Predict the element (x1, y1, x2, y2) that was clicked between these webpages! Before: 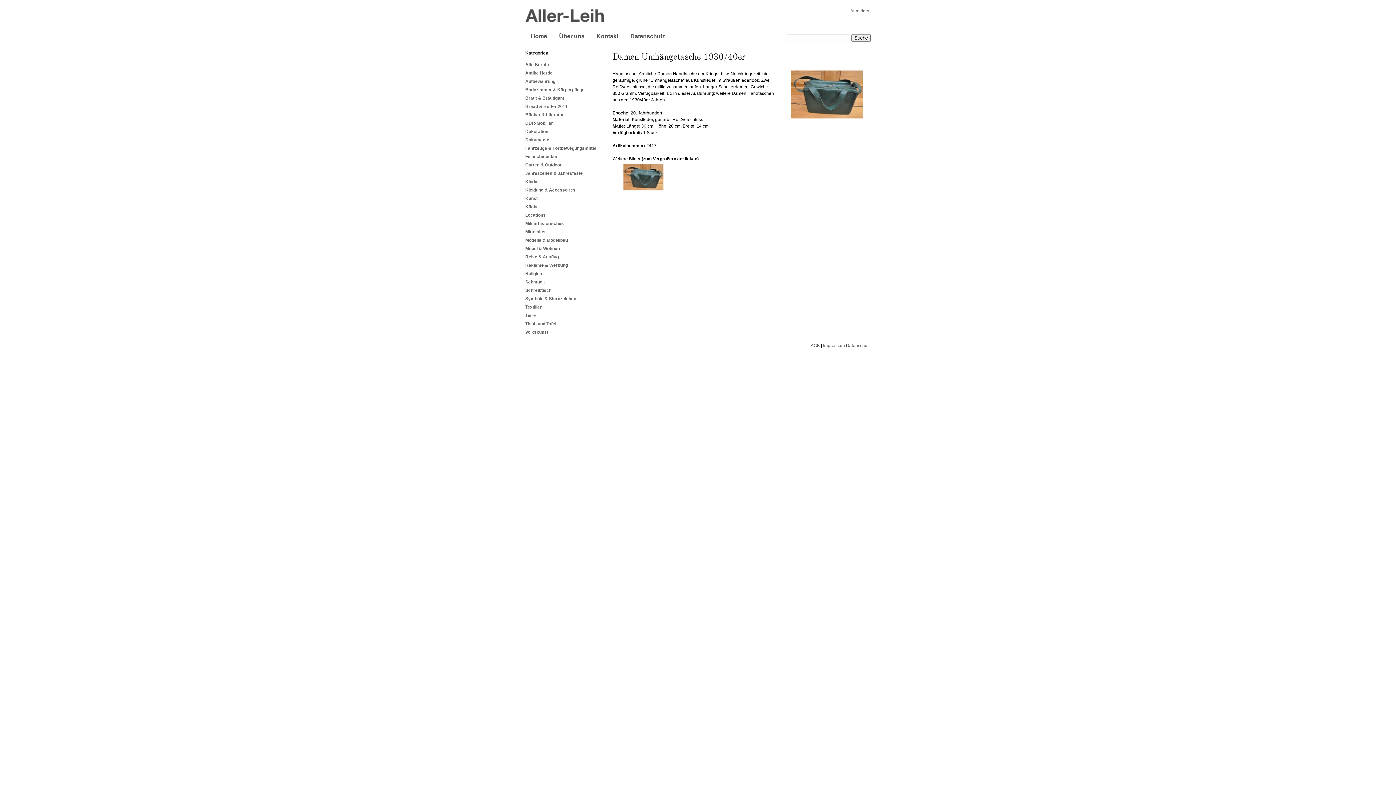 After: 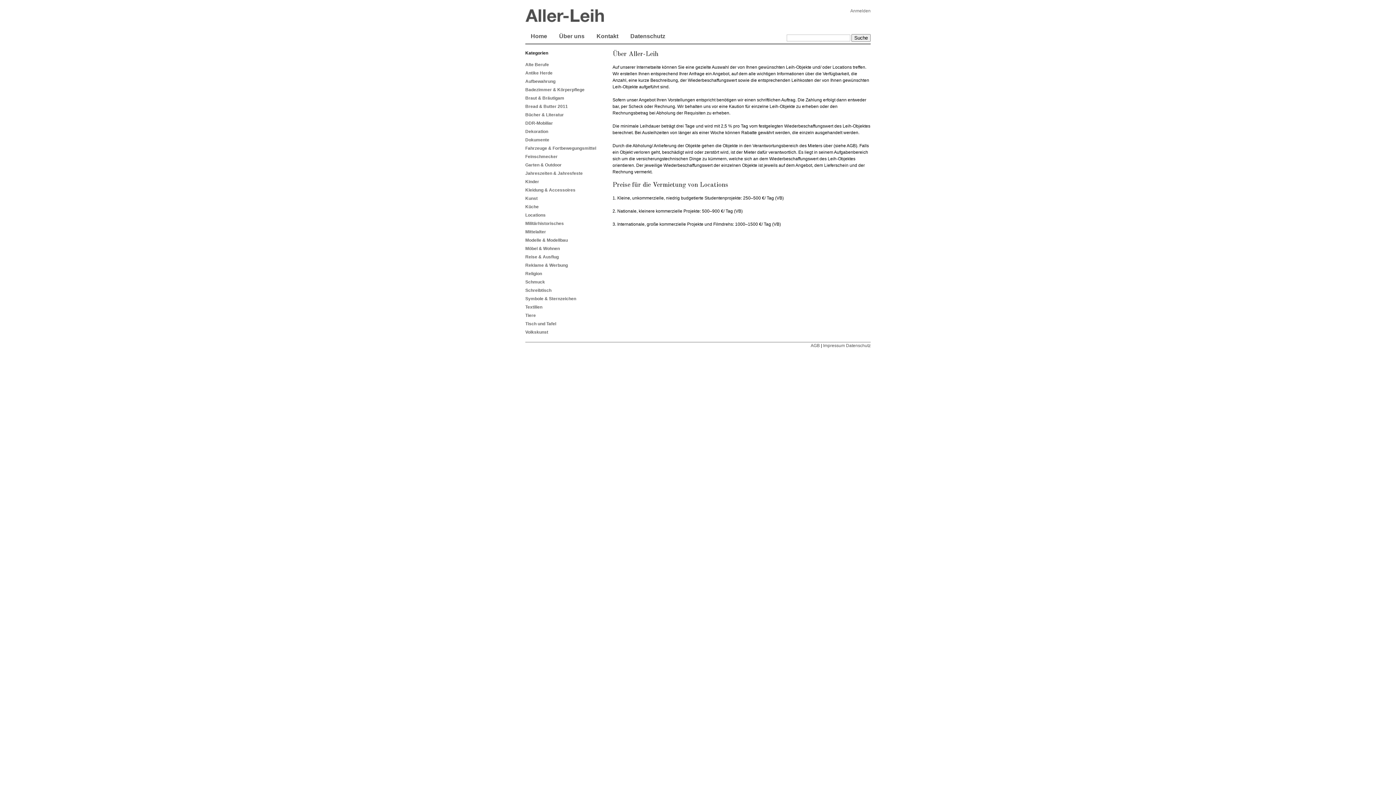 Action: label: Über uns bbox: (559, 33, 584, 39)